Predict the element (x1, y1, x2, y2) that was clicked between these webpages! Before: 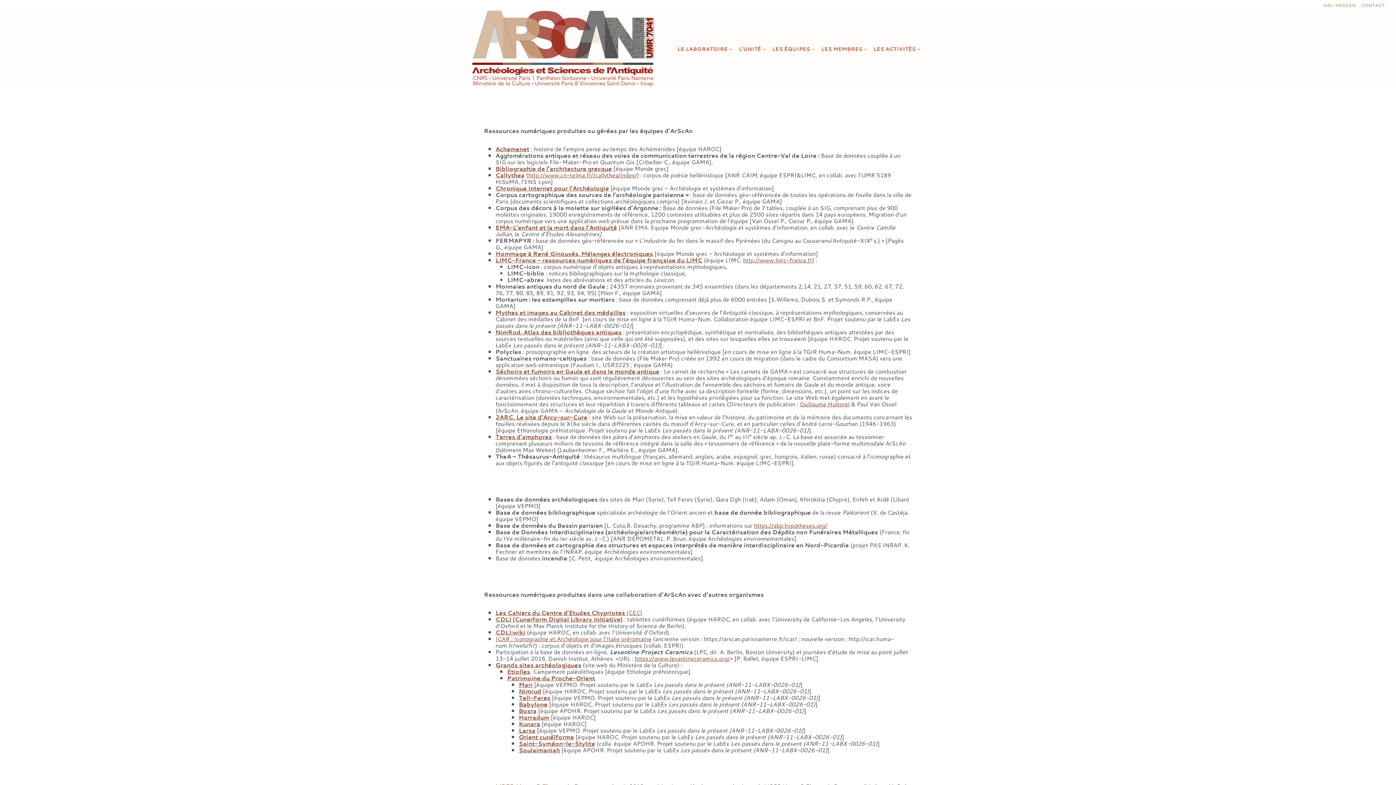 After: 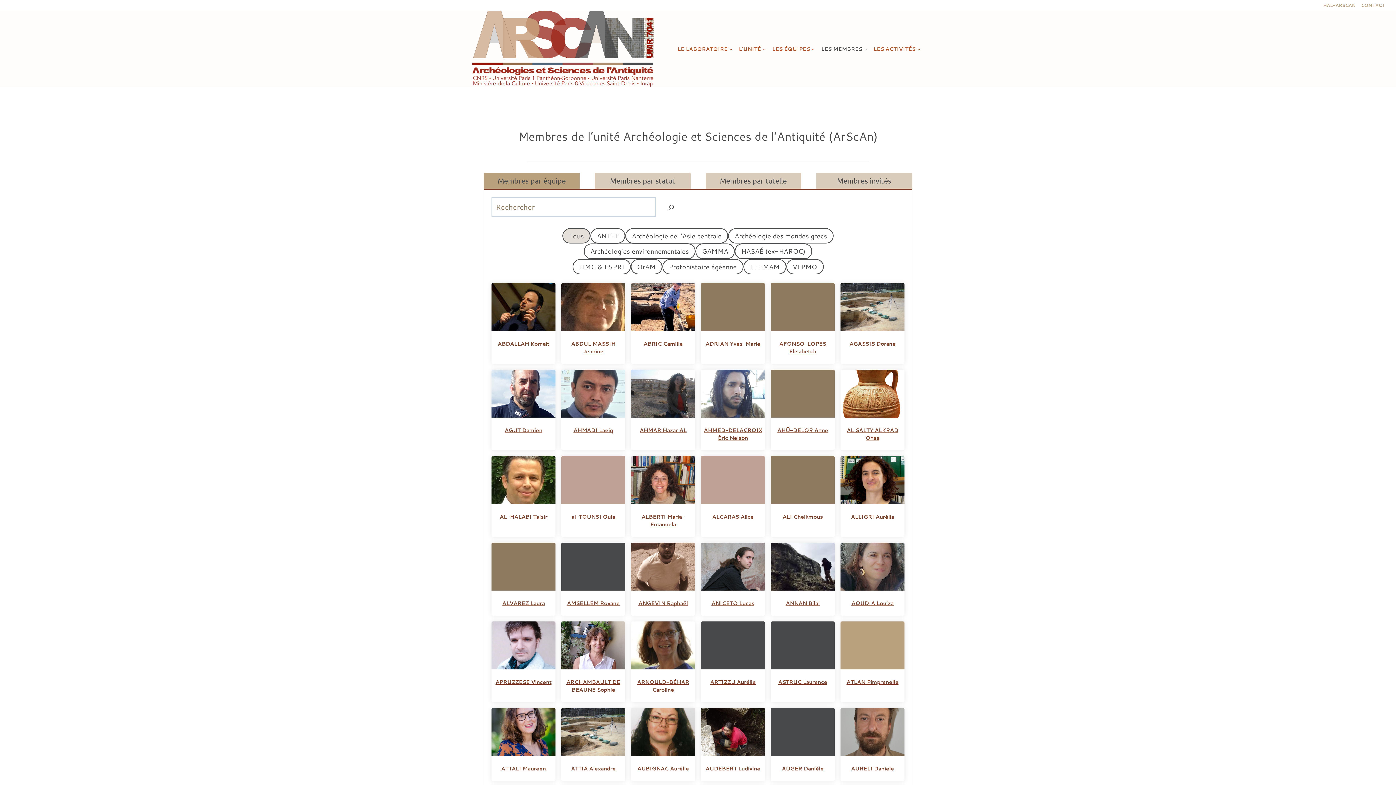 Action: bbox: (818, 42, 870, 54) label: LES MEMBRES